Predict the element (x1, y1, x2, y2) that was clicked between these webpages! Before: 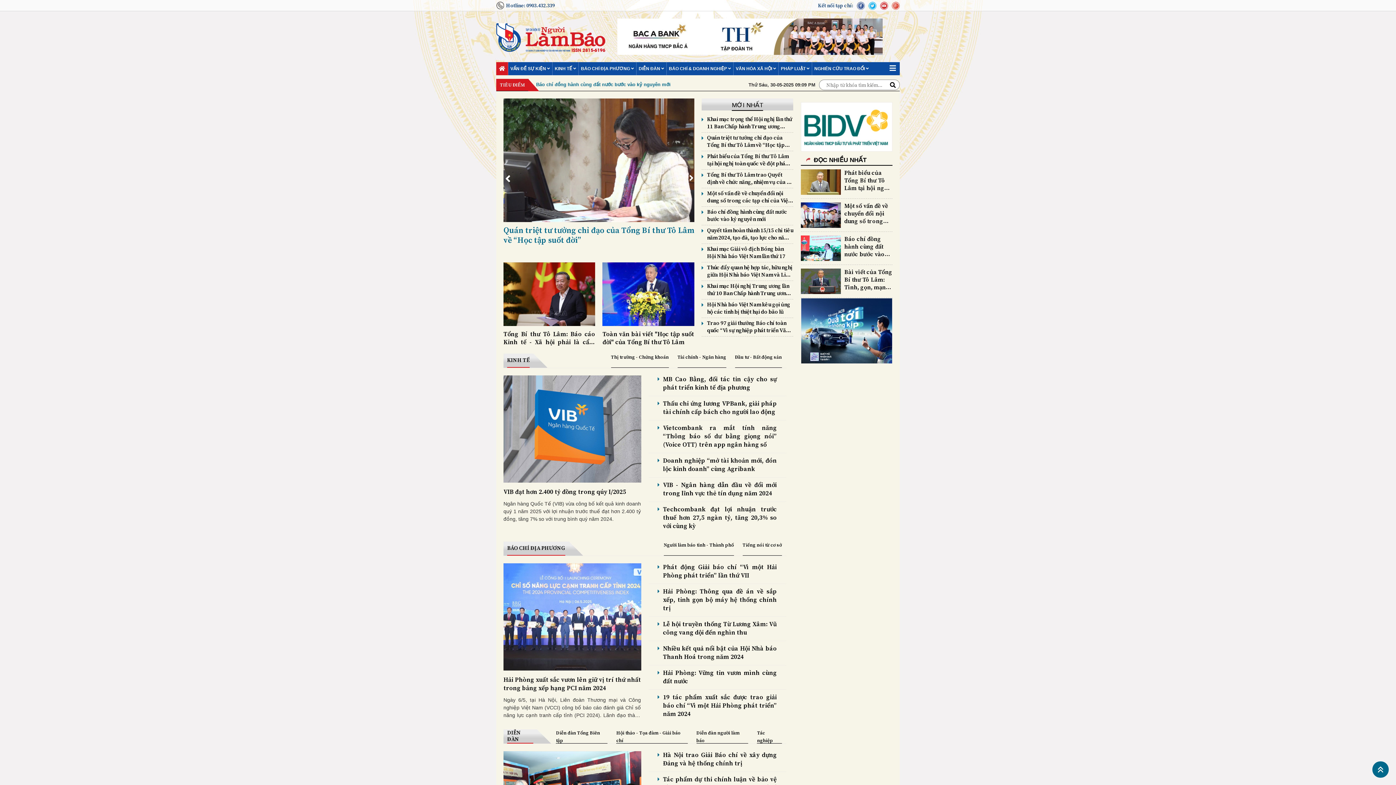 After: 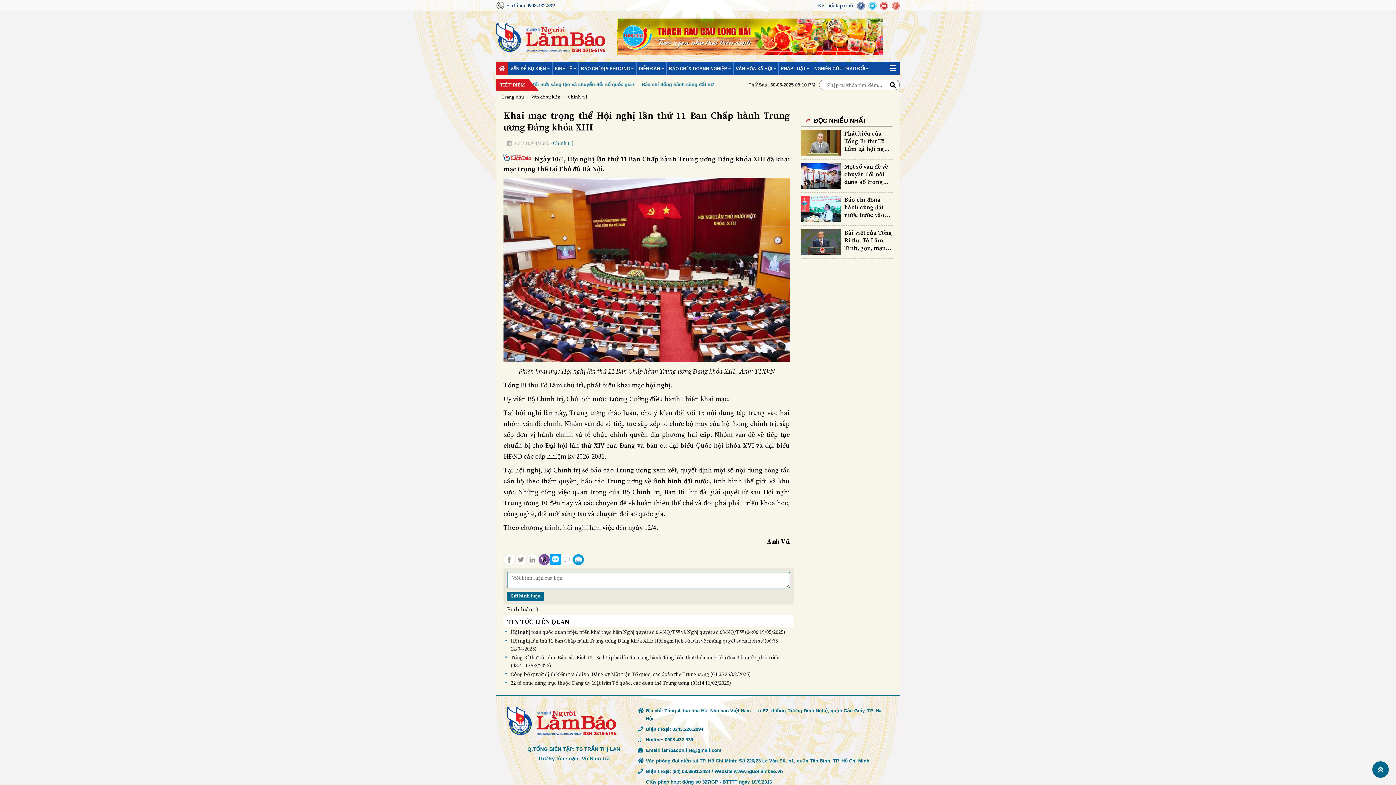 Action: bbox: (707, 116, 793, 130) label: Khai mạc trọng thể Hội nghị lần thứ 11 Ban Chấp hành Trung ương Đảng khóa XIII